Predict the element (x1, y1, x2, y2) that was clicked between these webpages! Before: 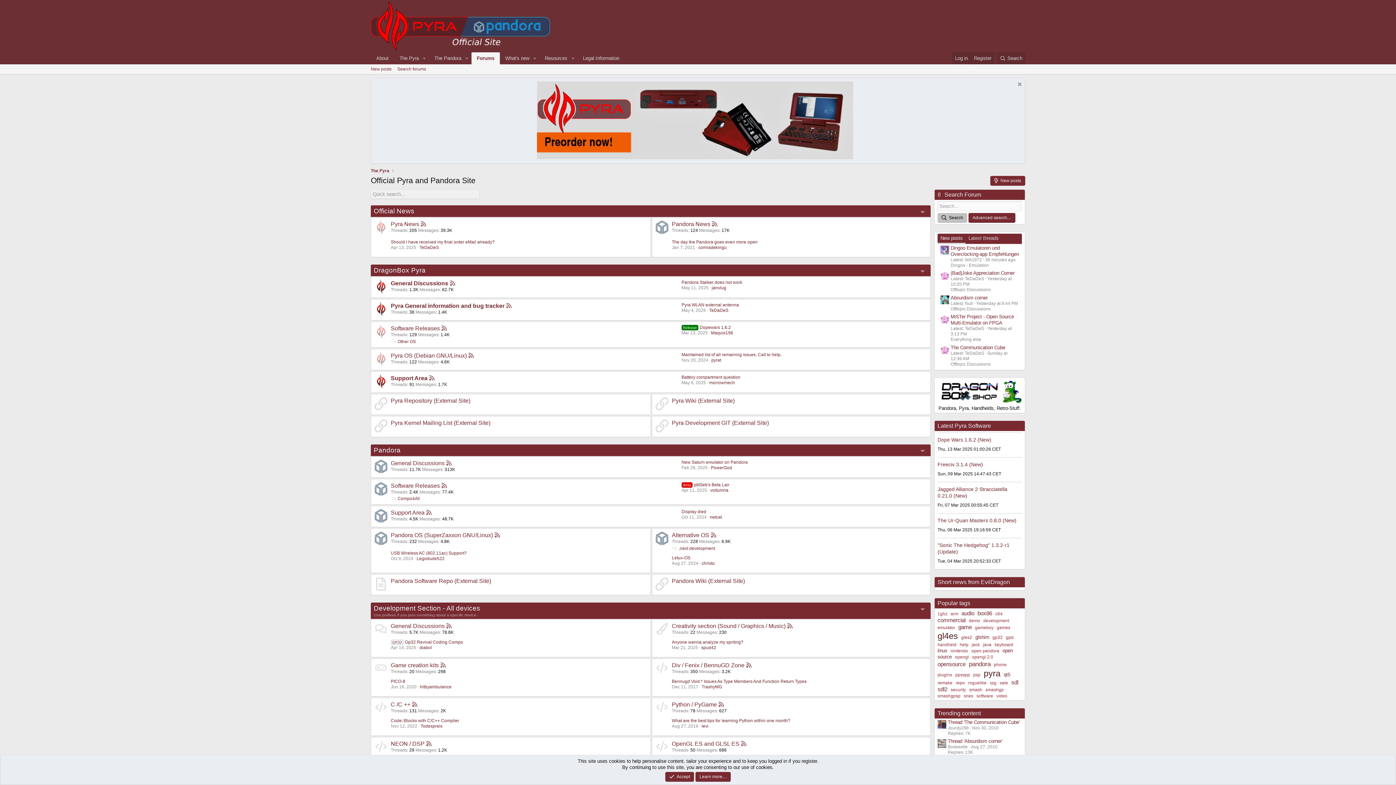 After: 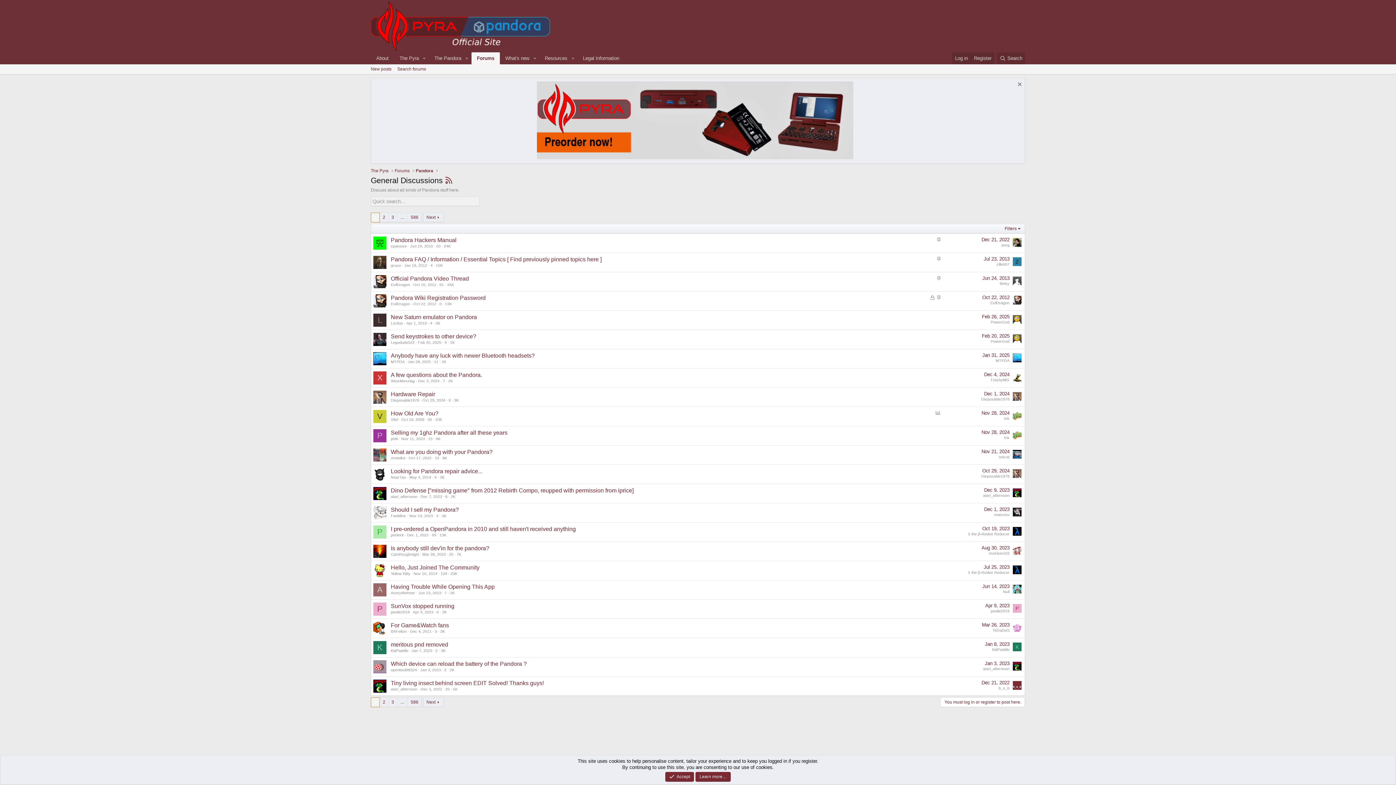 Action: bbox: (390, 460, 444, 466) label: General Discussions